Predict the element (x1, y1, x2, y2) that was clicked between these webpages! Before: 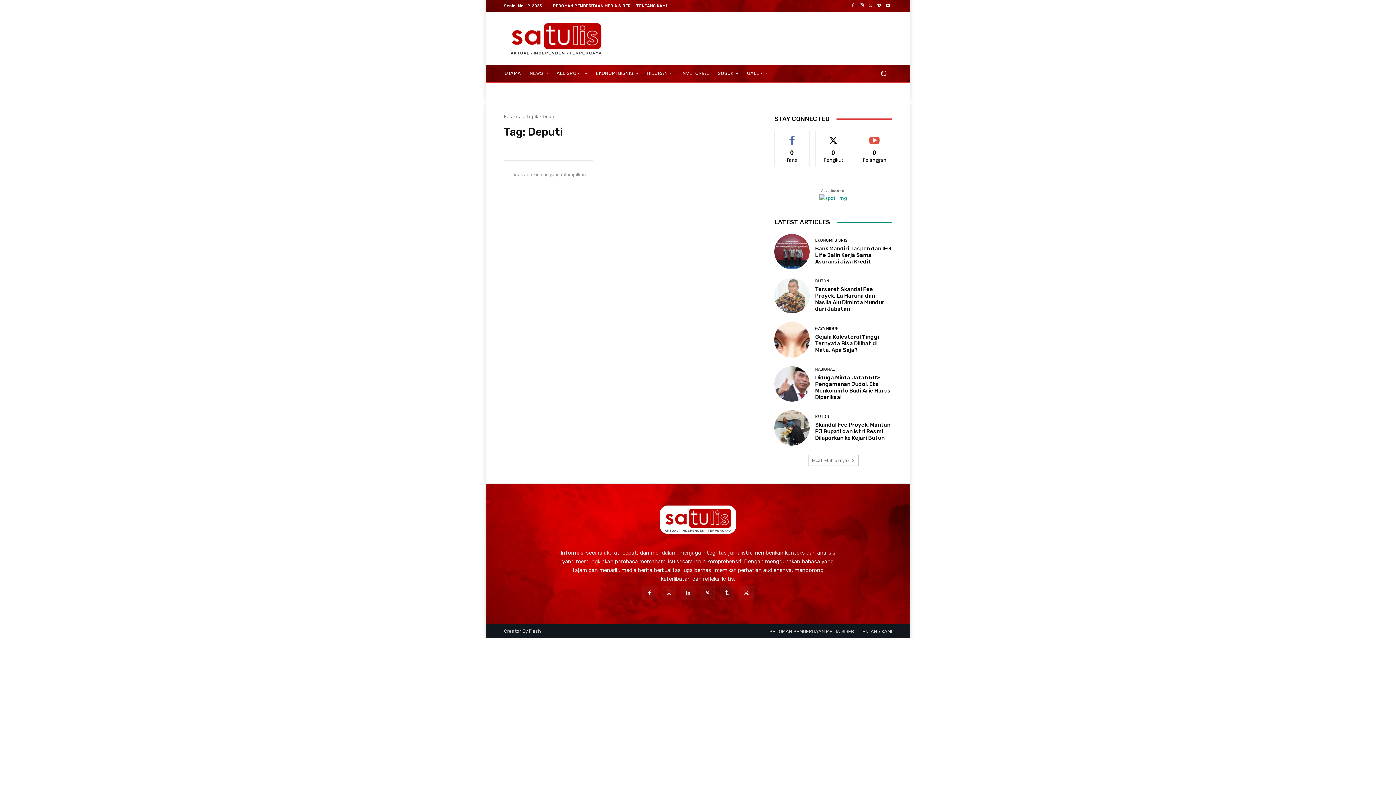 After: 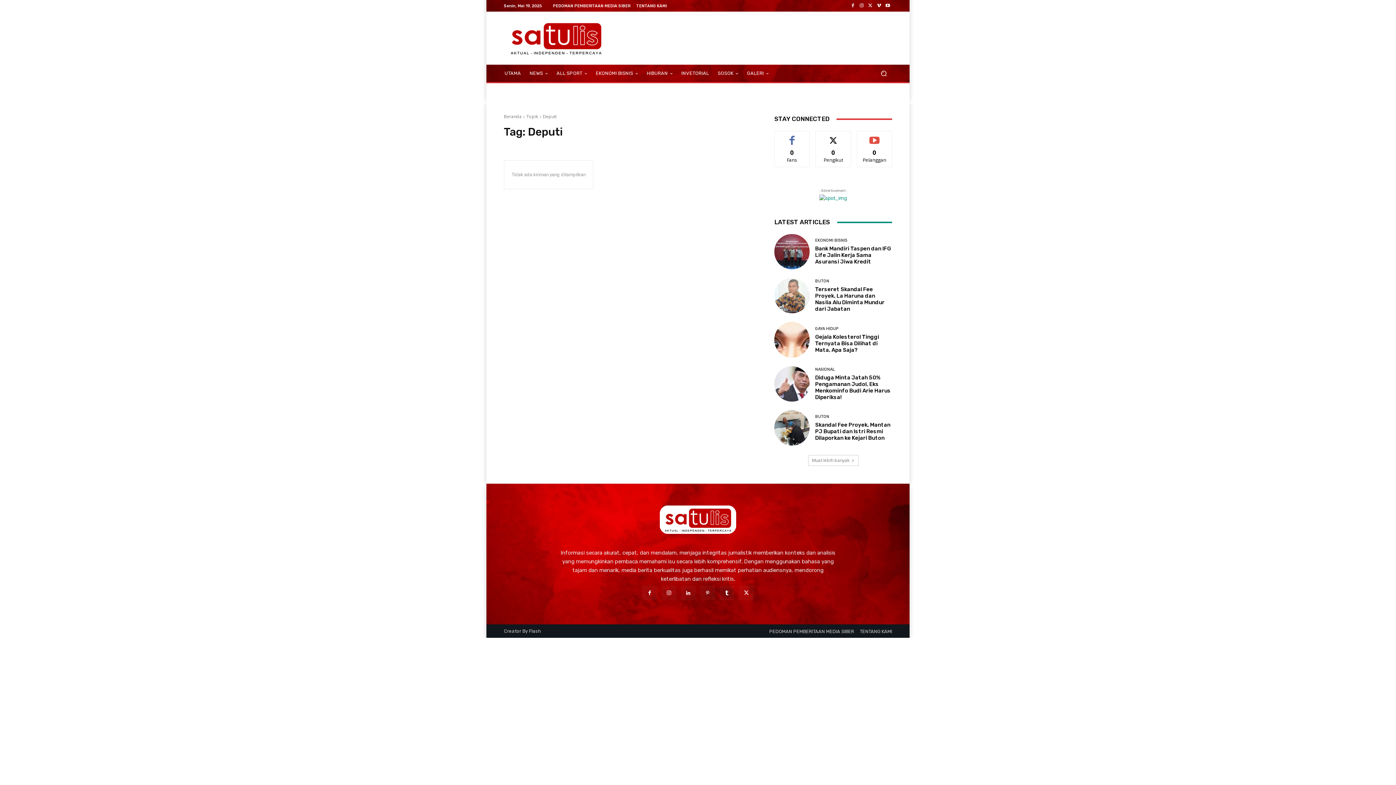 Action: bbox: (874, 1, 883, 10)